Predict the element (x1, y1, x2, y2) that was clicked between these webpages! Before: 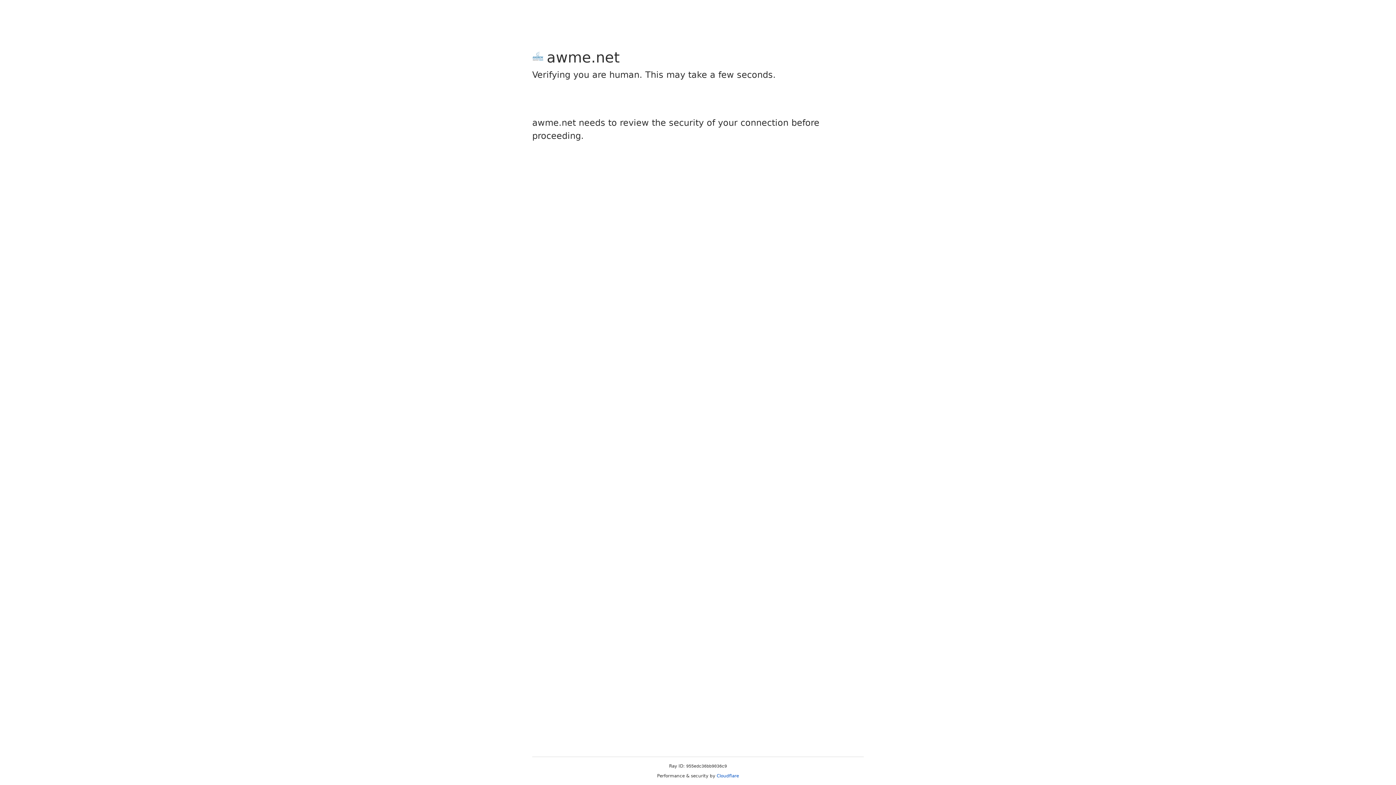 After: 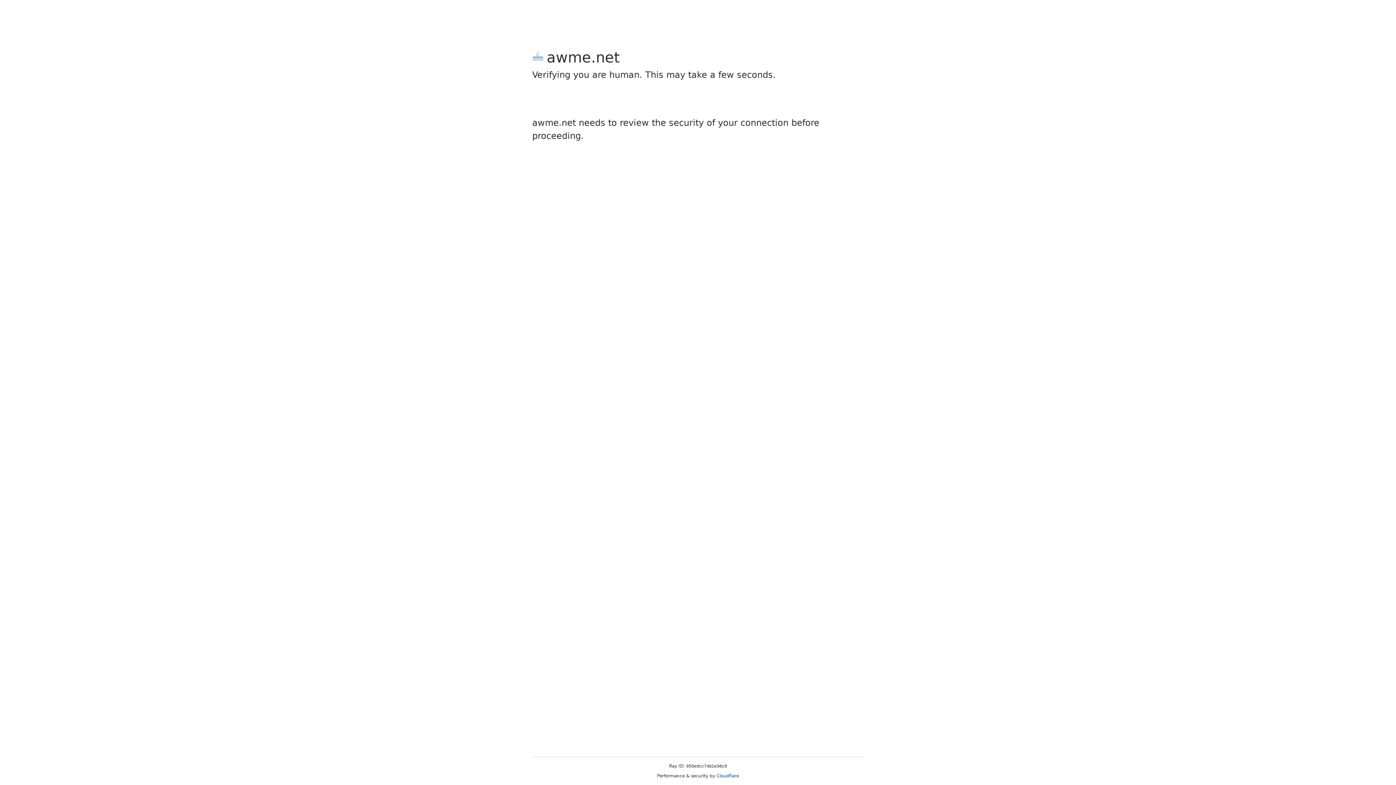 Action: label: Cloudflare bbox: (716, 773, 739, 778)